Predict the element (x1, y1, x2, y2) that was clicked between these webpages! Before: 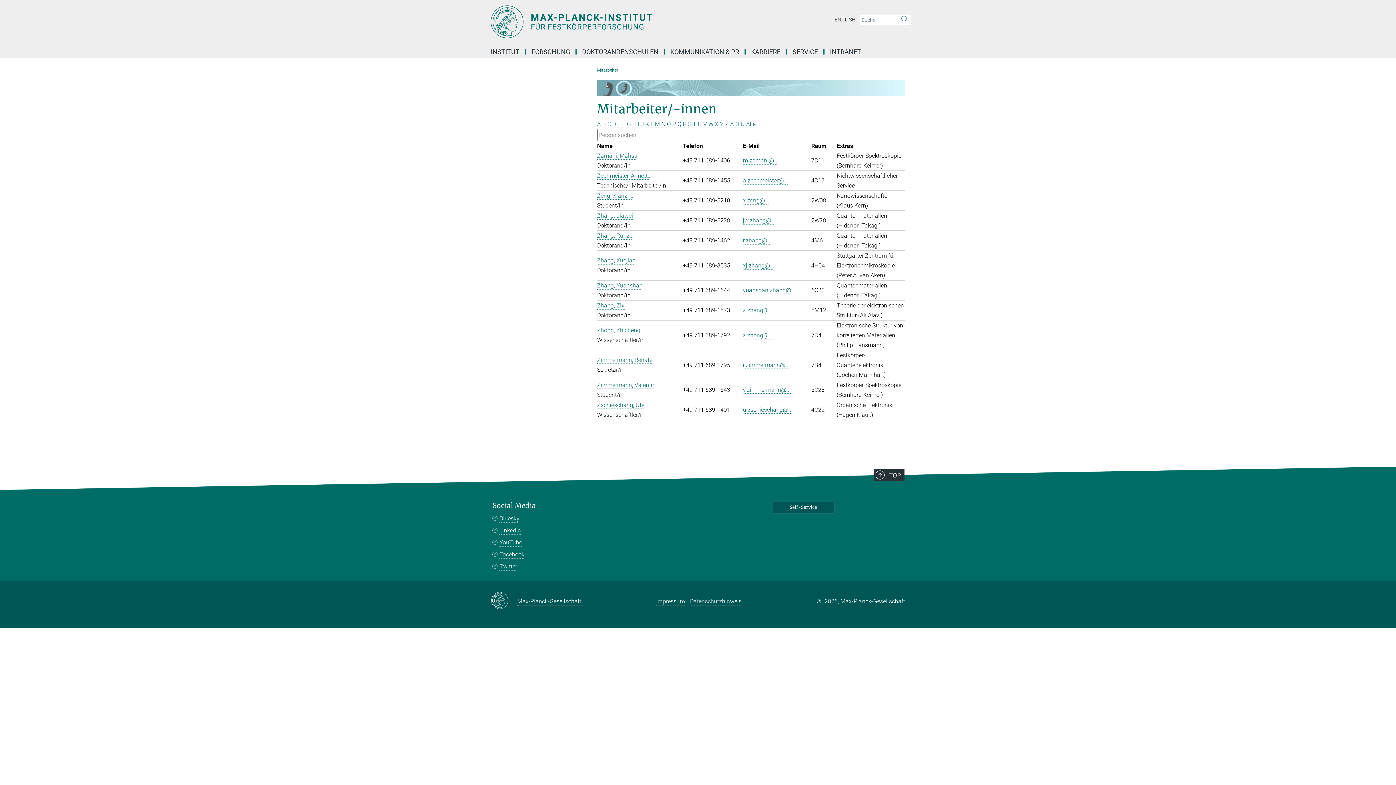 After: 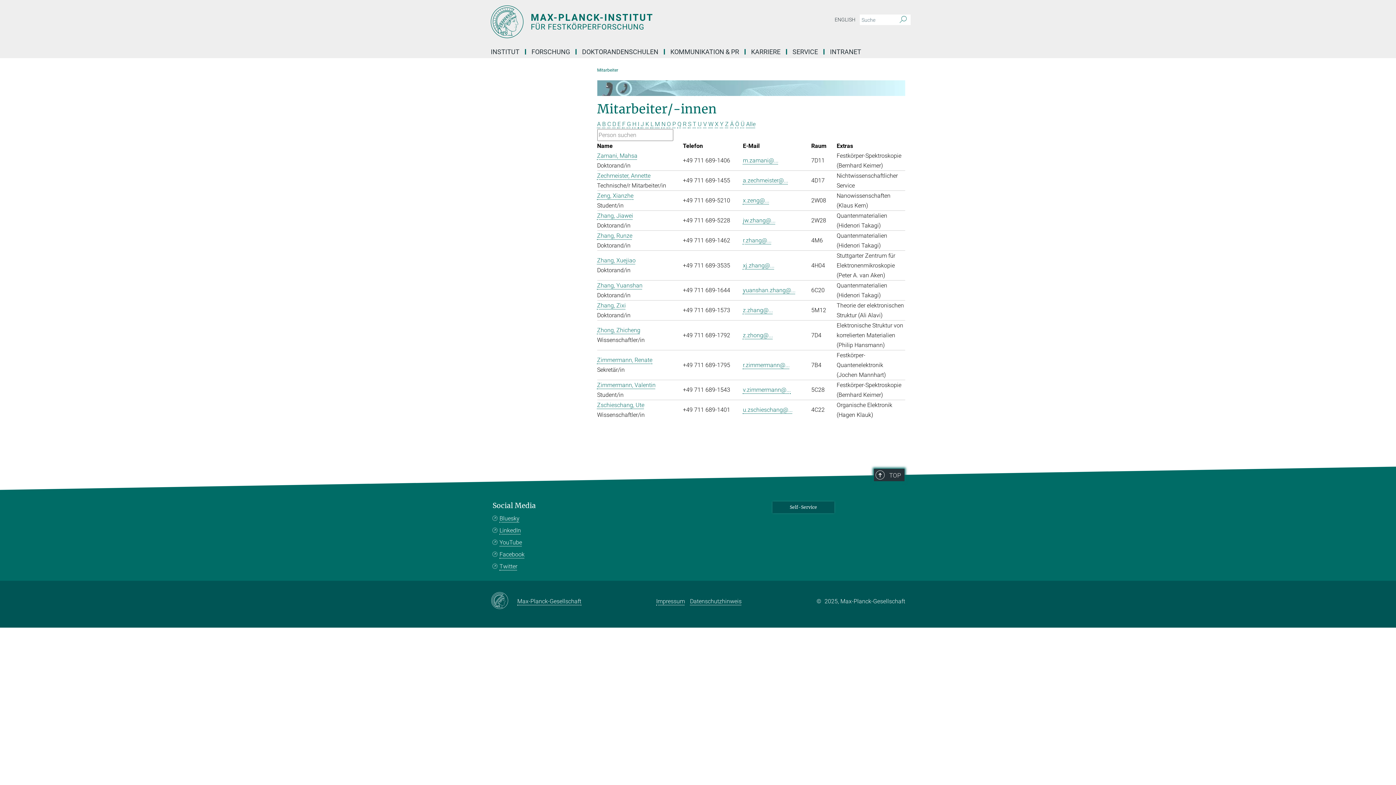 Action: bbox: (874, 469, 904, 481) label: TOP